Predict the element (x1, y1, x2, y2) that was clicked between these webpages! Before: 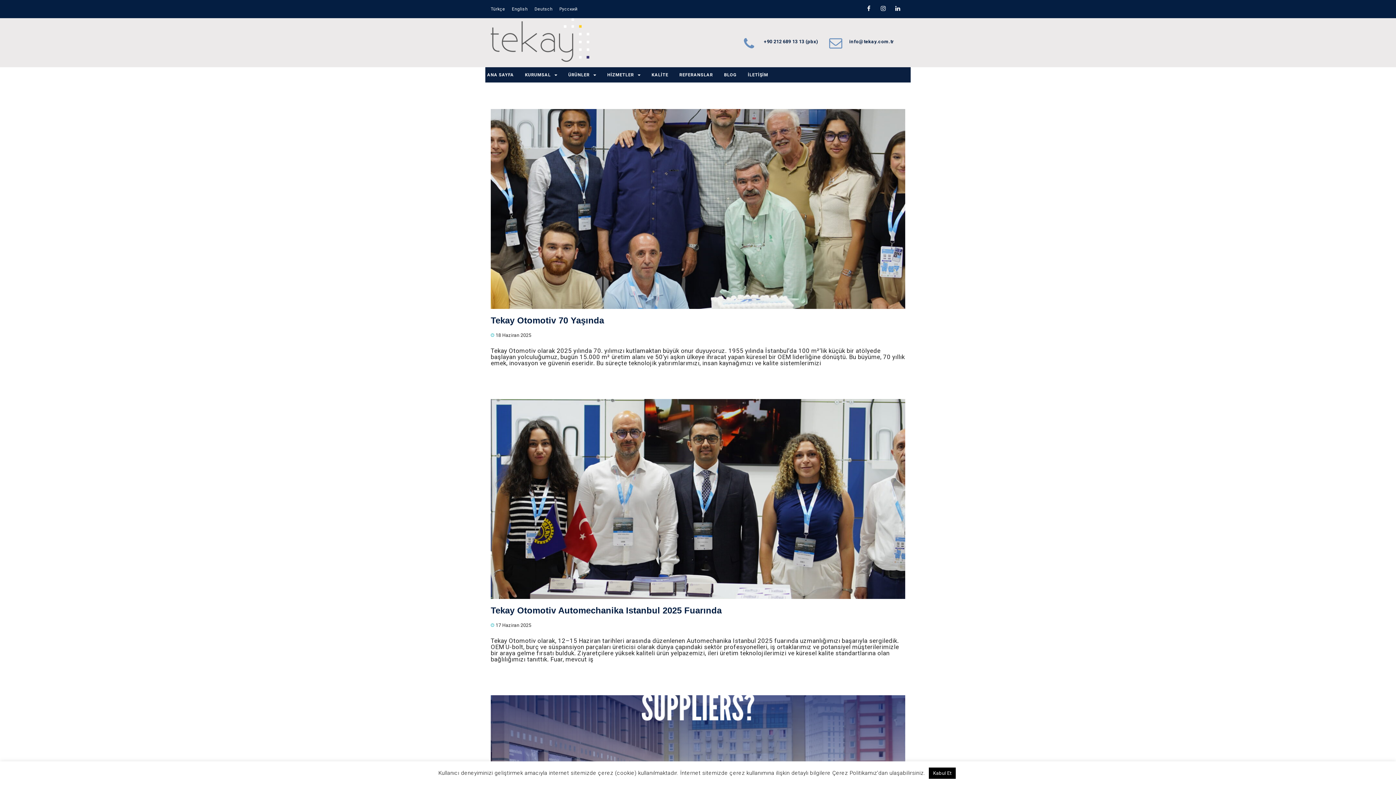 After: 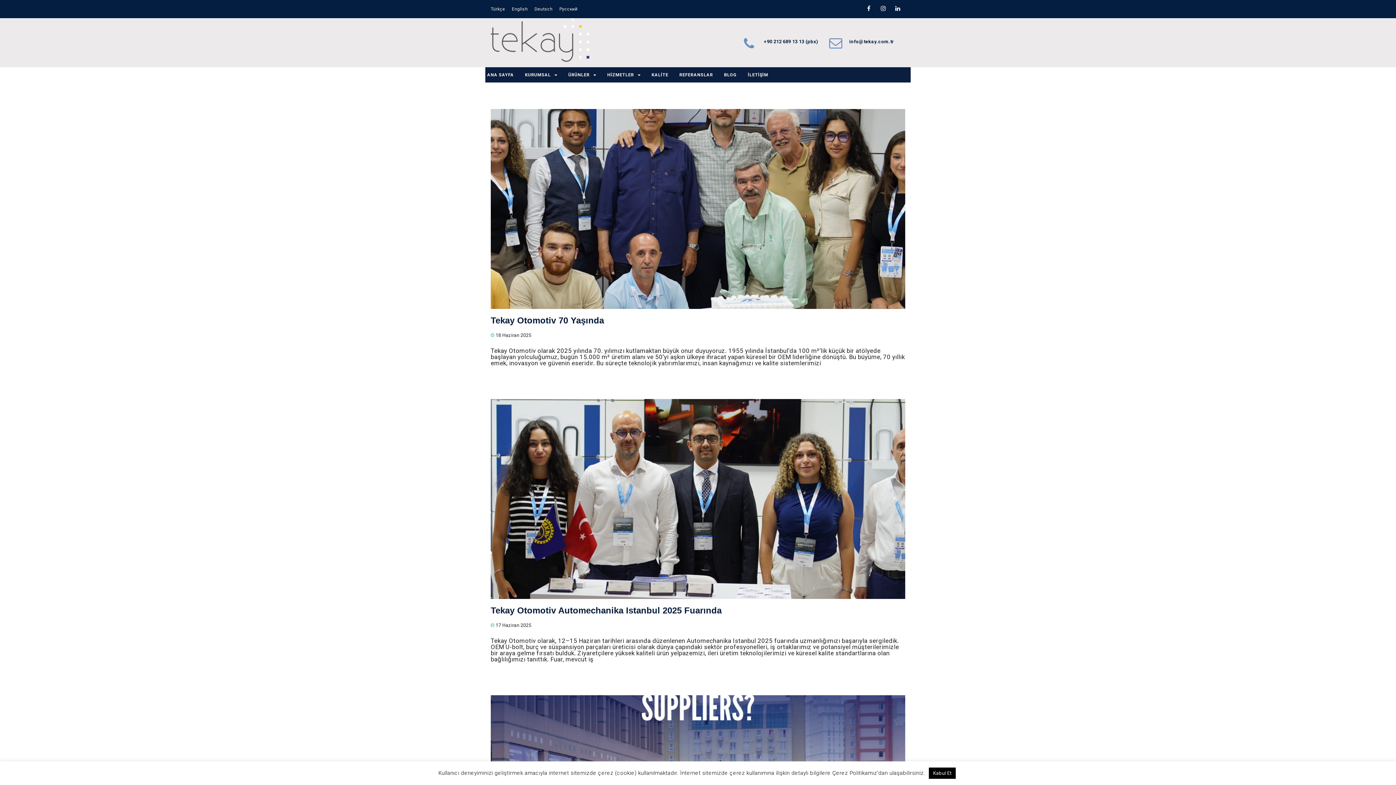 Action: bbox: (863, 2, 874, 14)